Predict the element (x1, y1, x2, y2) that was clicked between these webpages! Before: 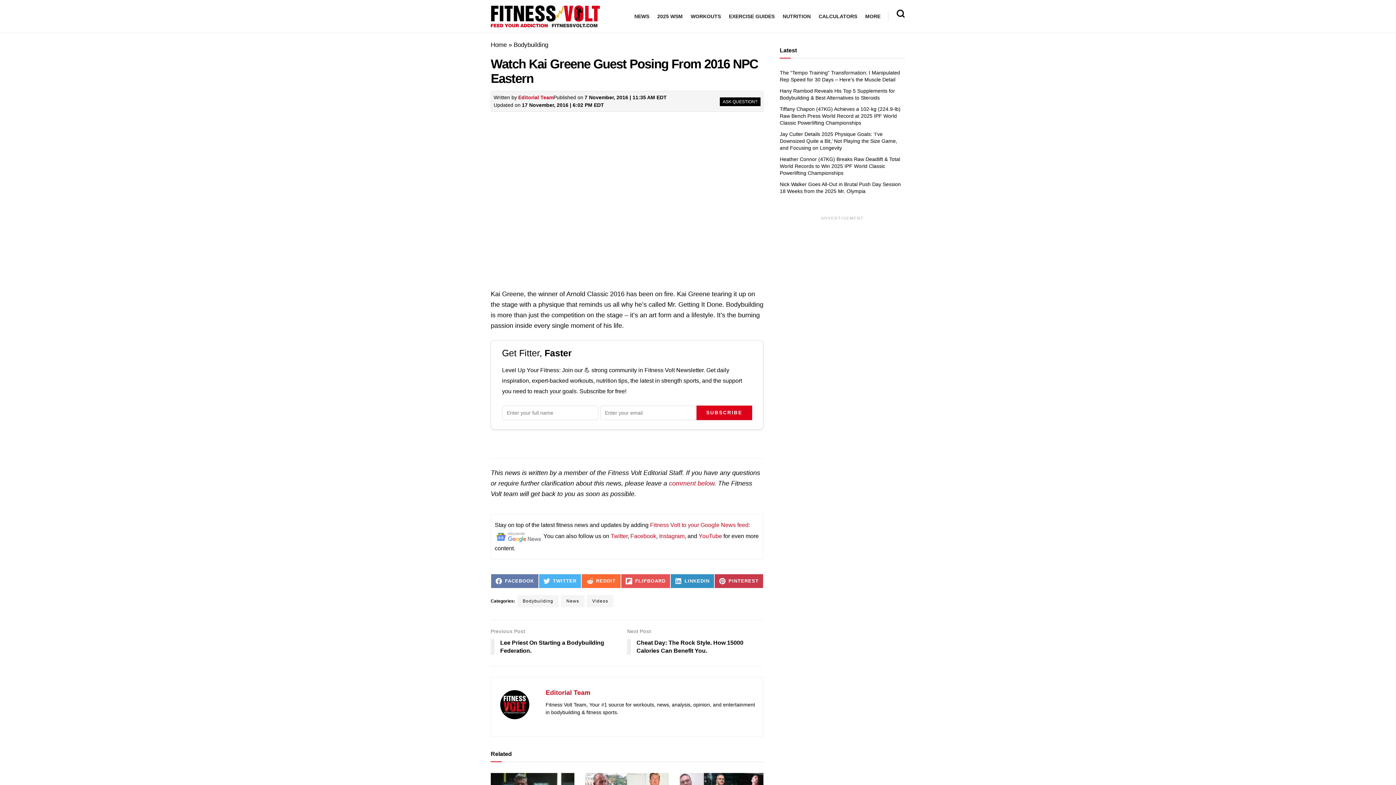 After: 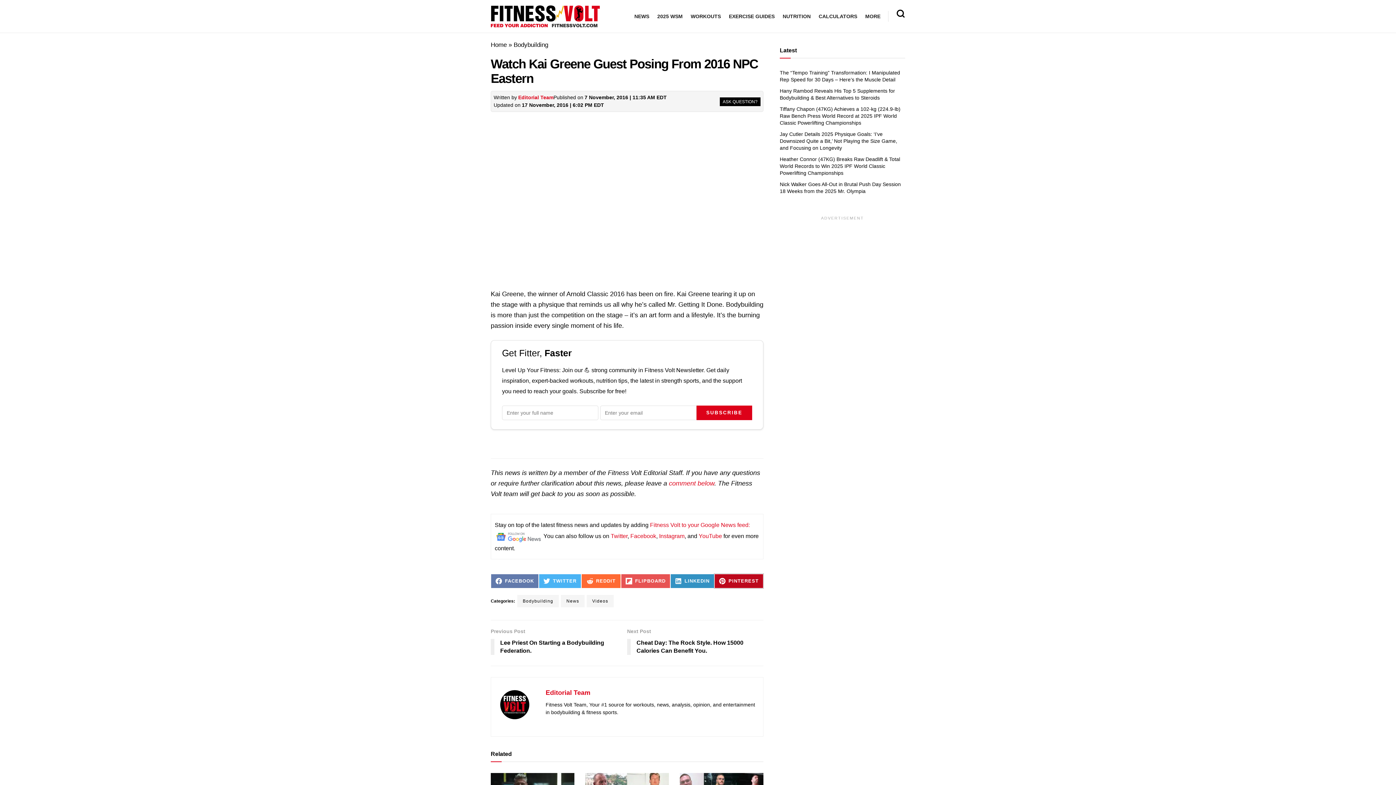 Action: label: PINTEREST bbox: (714, 574, 763, 588)